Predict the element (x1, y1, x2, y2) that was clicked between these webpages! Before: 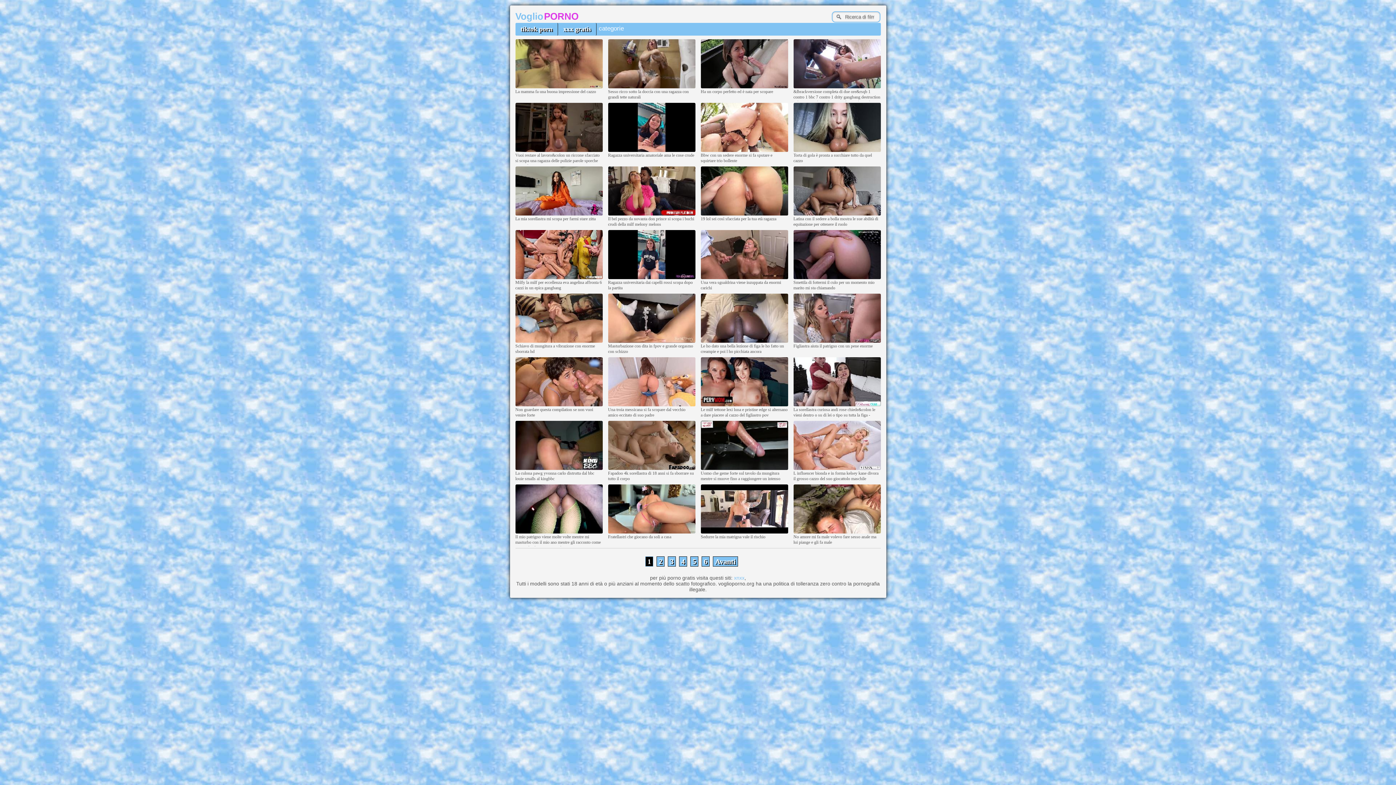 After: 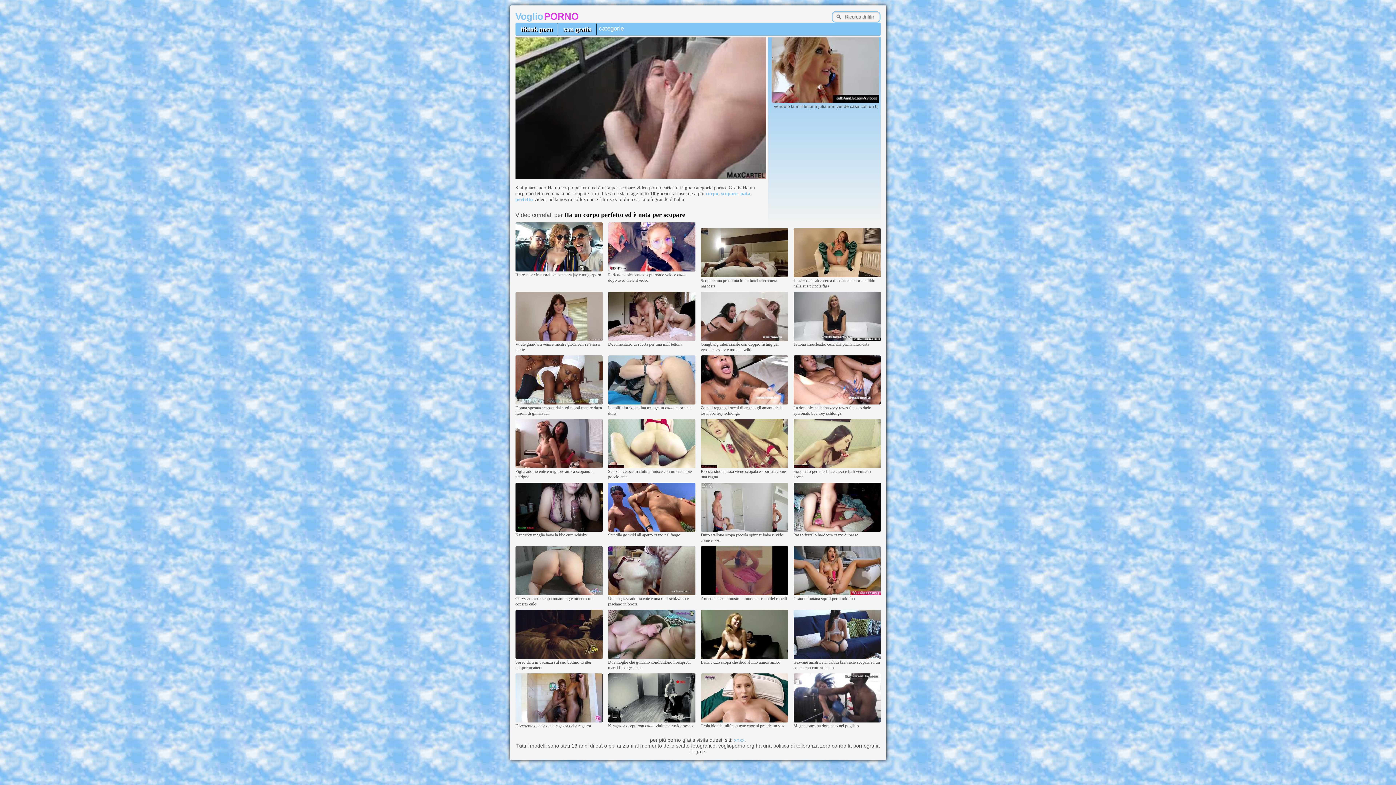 Action: bbox: (700, 84, 788, 89)